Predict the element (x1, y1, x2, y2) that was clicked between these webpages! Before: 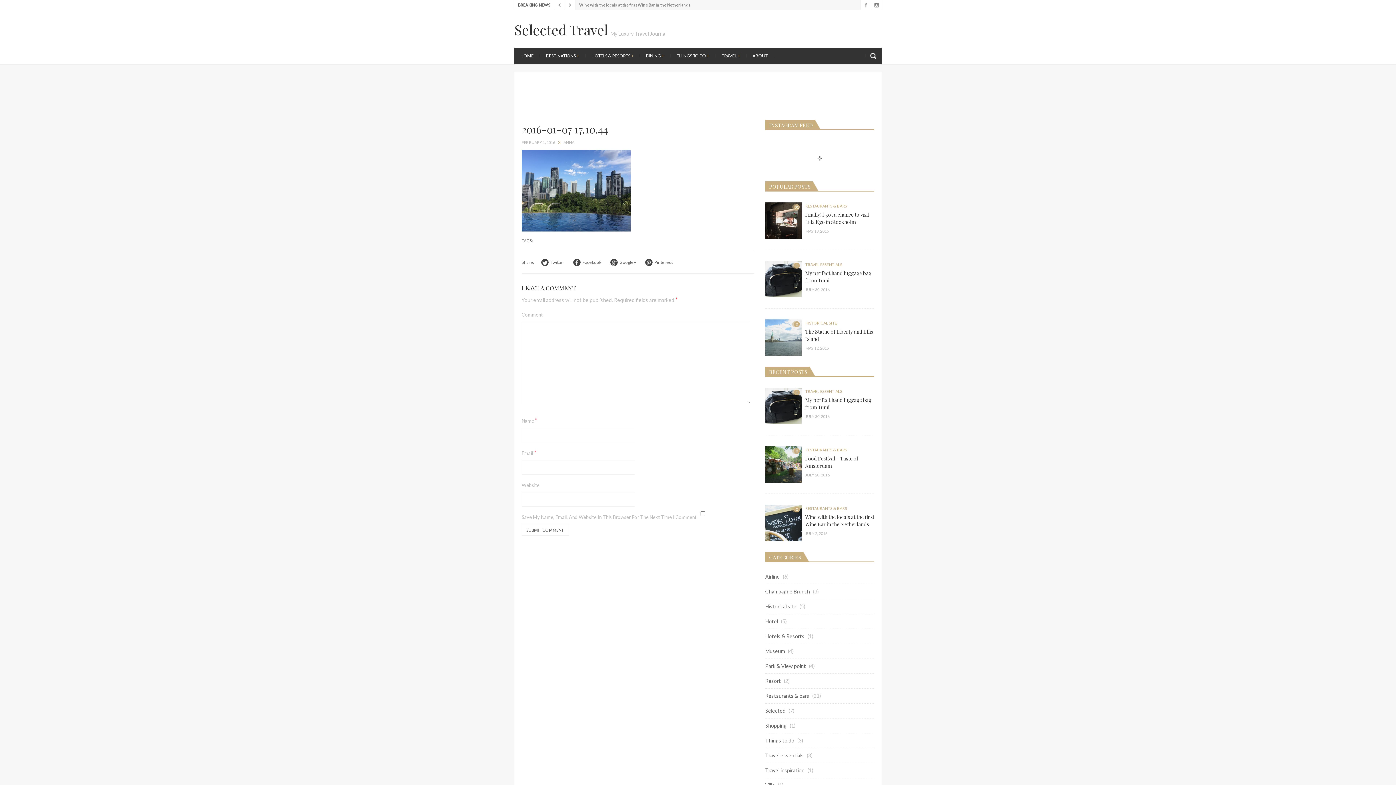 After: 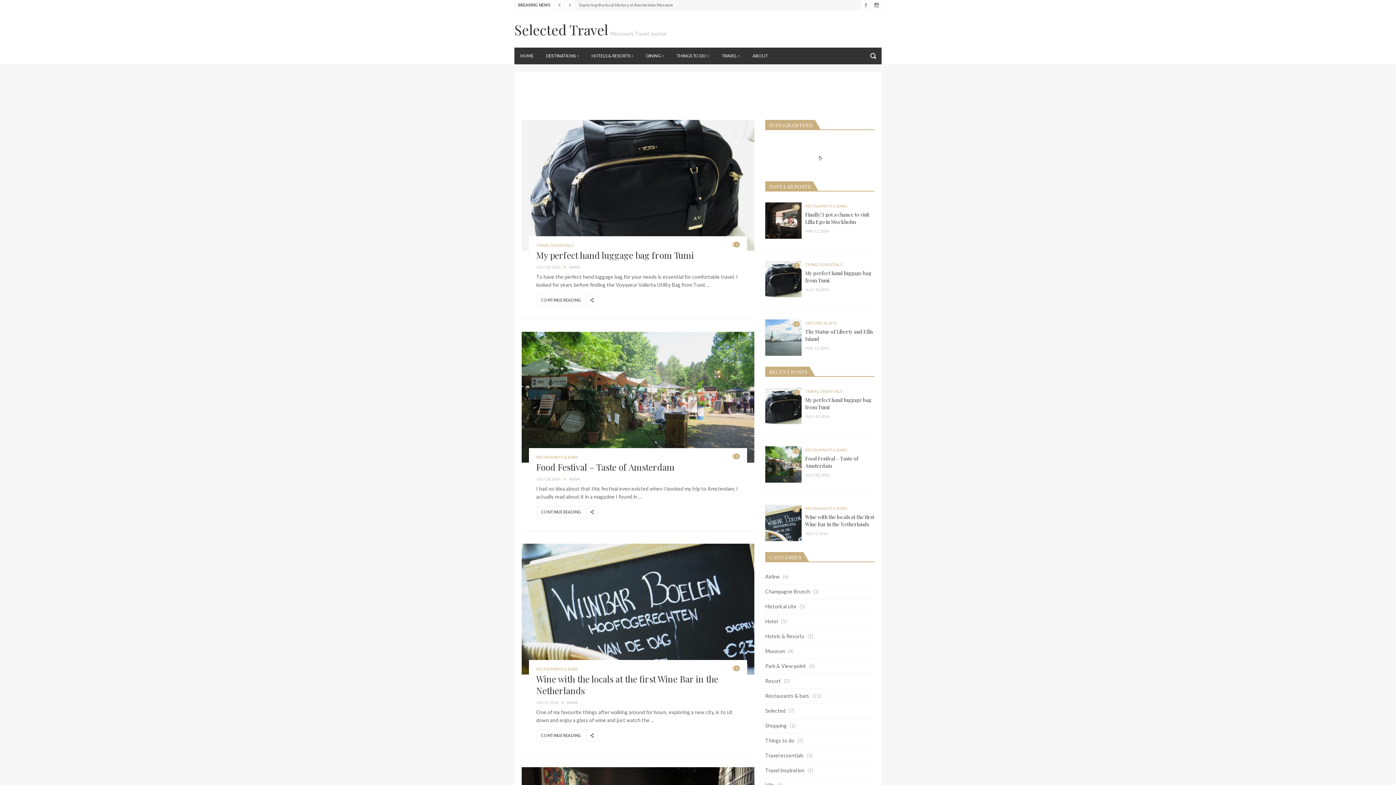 Action: label: ANNA bbox: (563, 140, 574, 144)